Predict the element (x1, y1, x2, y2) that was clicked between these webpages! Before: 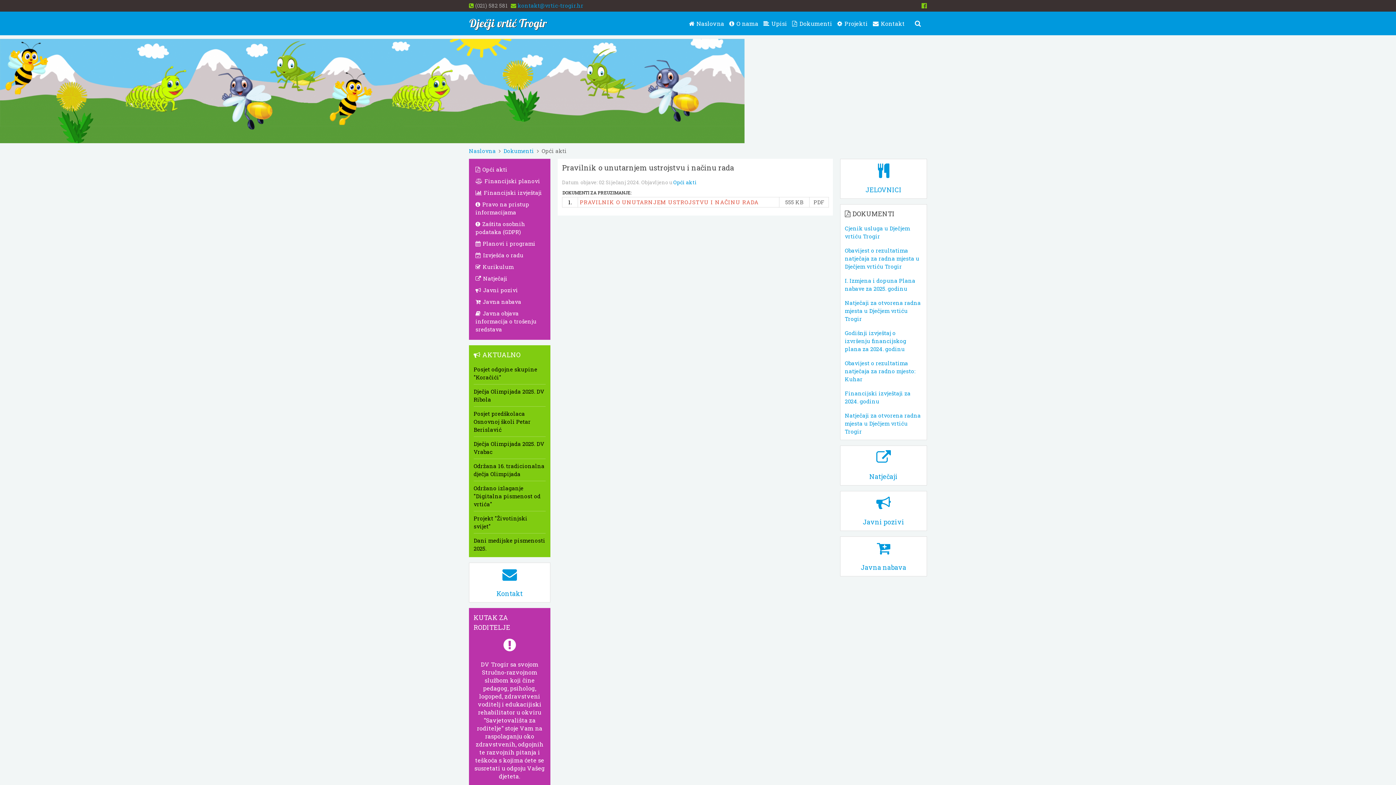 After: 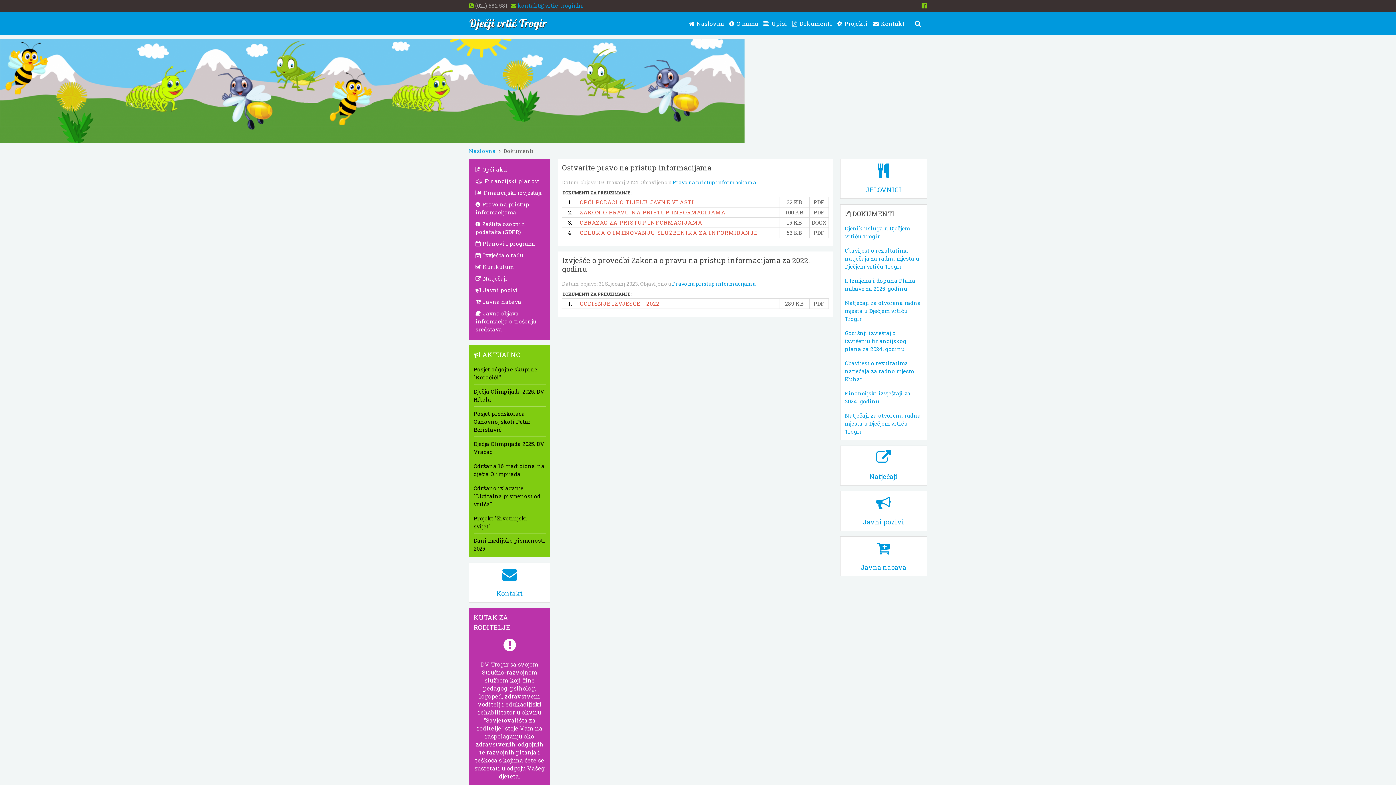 Action: label:  Pravo na pristup informacijama bbox: (473, 198, 545, 218)